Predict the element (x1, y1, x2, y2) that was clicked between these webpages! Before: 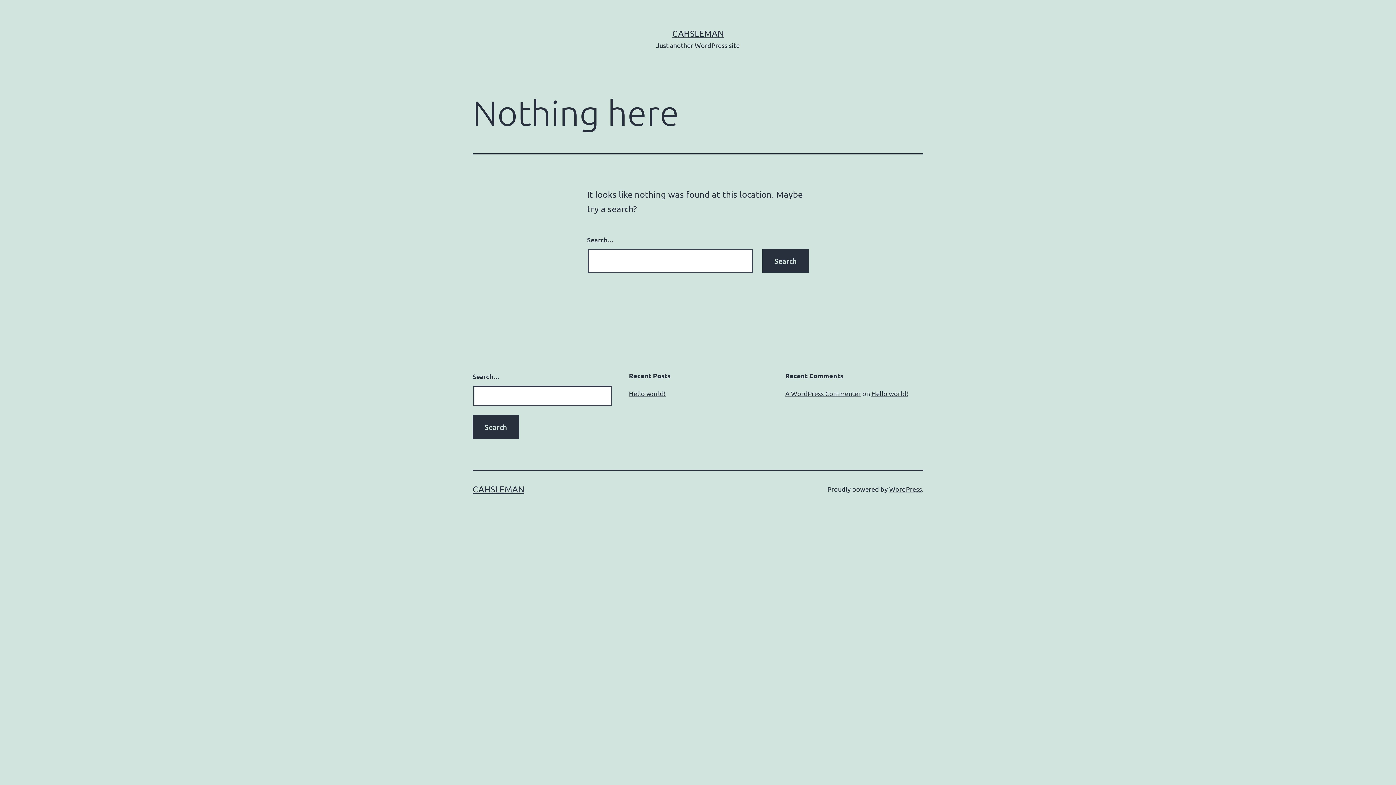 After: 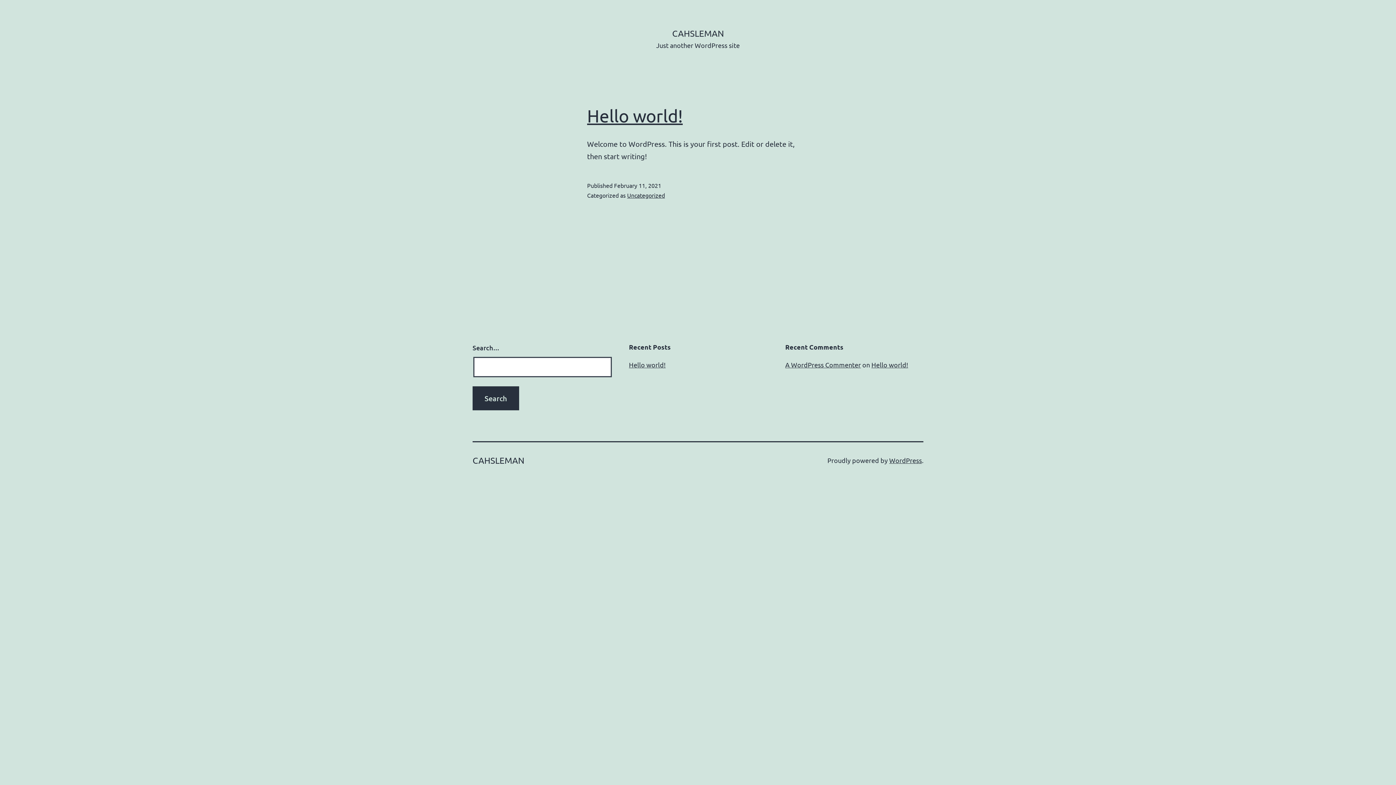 Action: label: CAHSLEMAN bbox: (672, 28, 724, 38)